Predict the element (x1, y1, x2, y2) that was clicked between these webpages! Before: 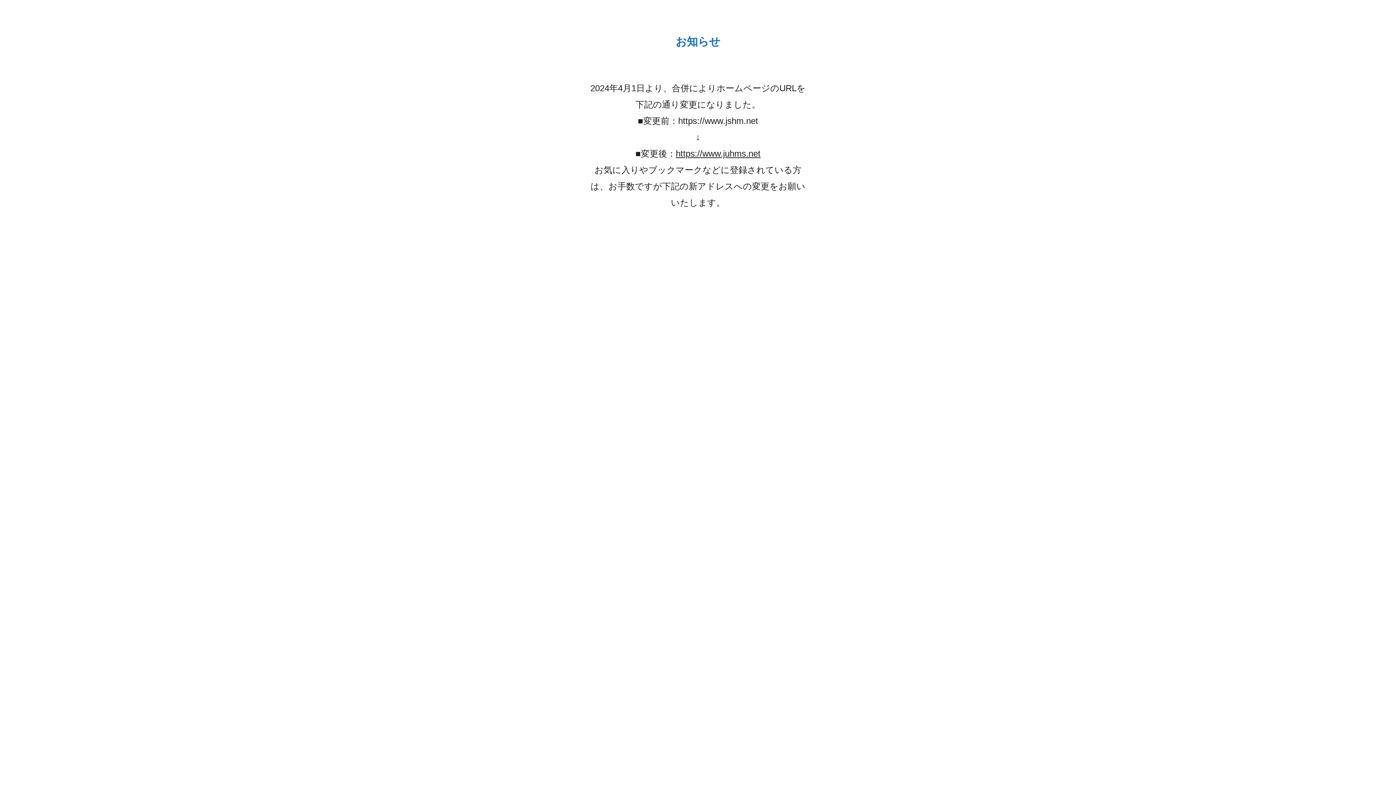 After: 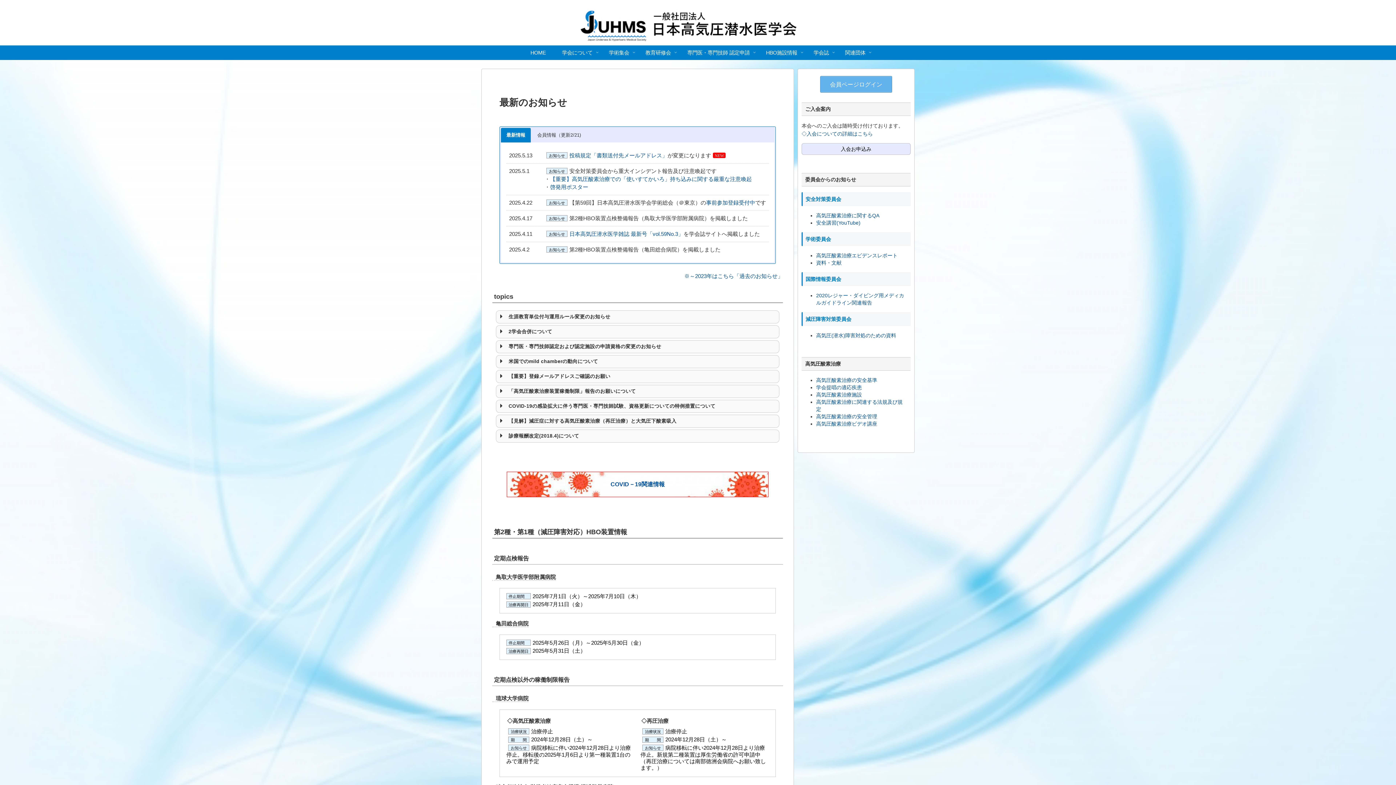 Action: label: https://www.juhms.net bbox: (676, 148, 760, 158)